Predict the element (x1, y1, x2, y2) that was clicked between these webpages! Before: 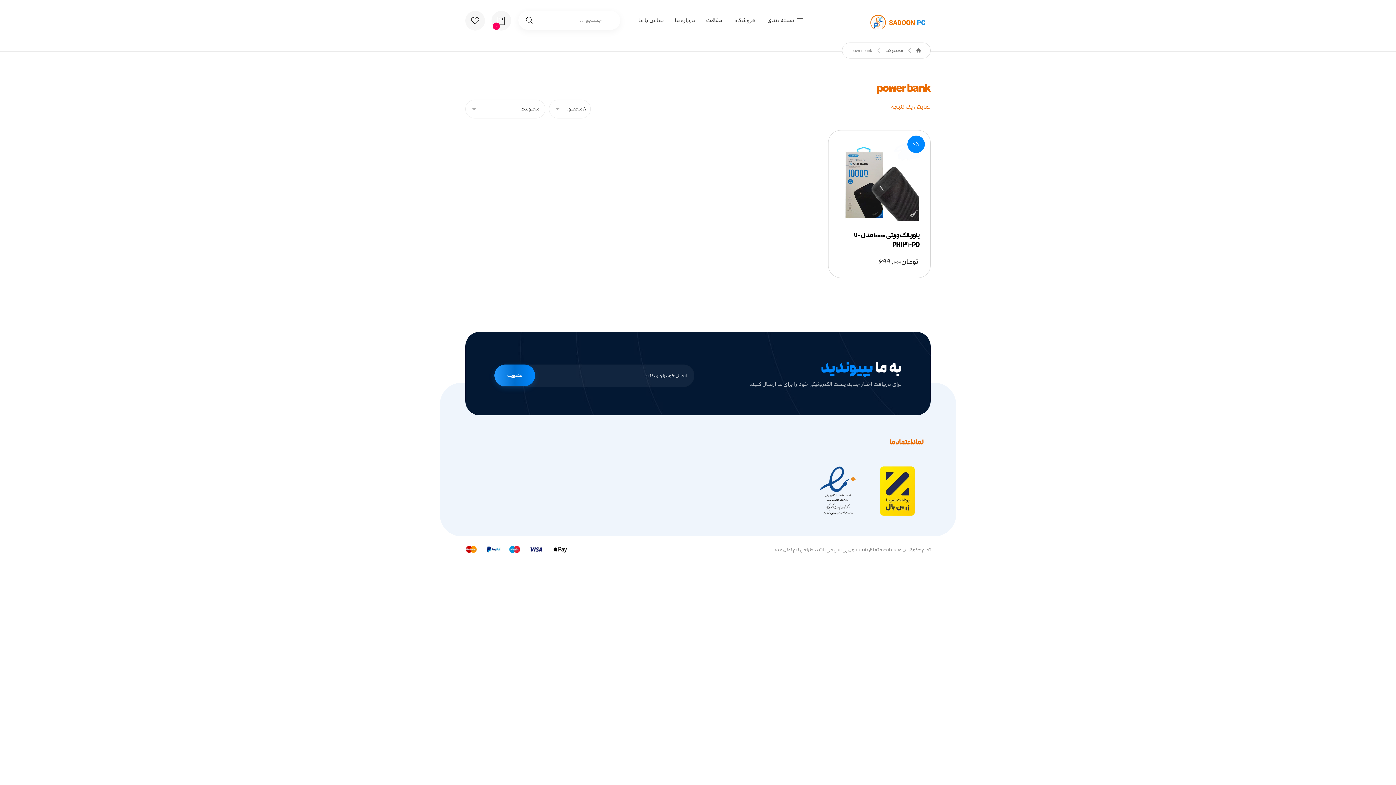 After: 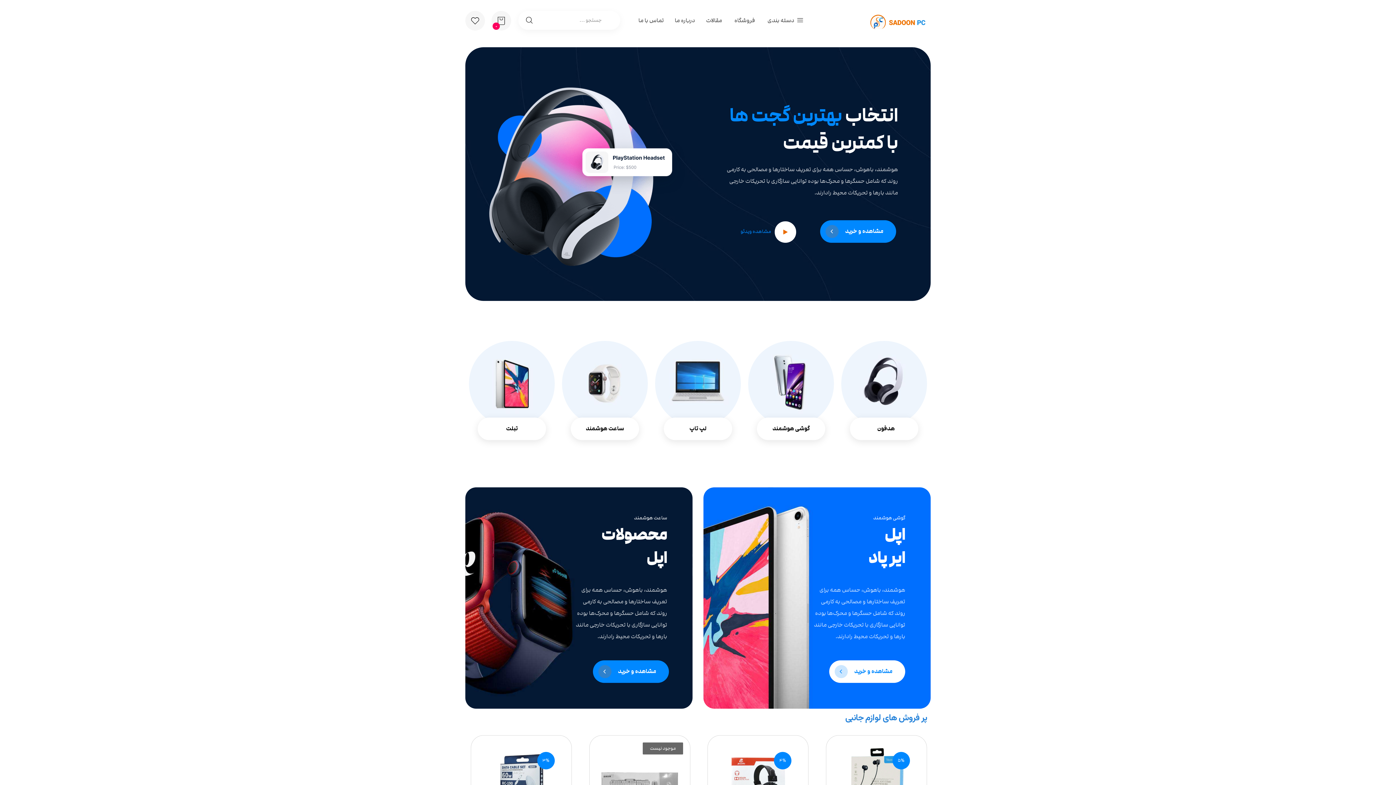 Action: bbox: (865, 14, 930, 29)